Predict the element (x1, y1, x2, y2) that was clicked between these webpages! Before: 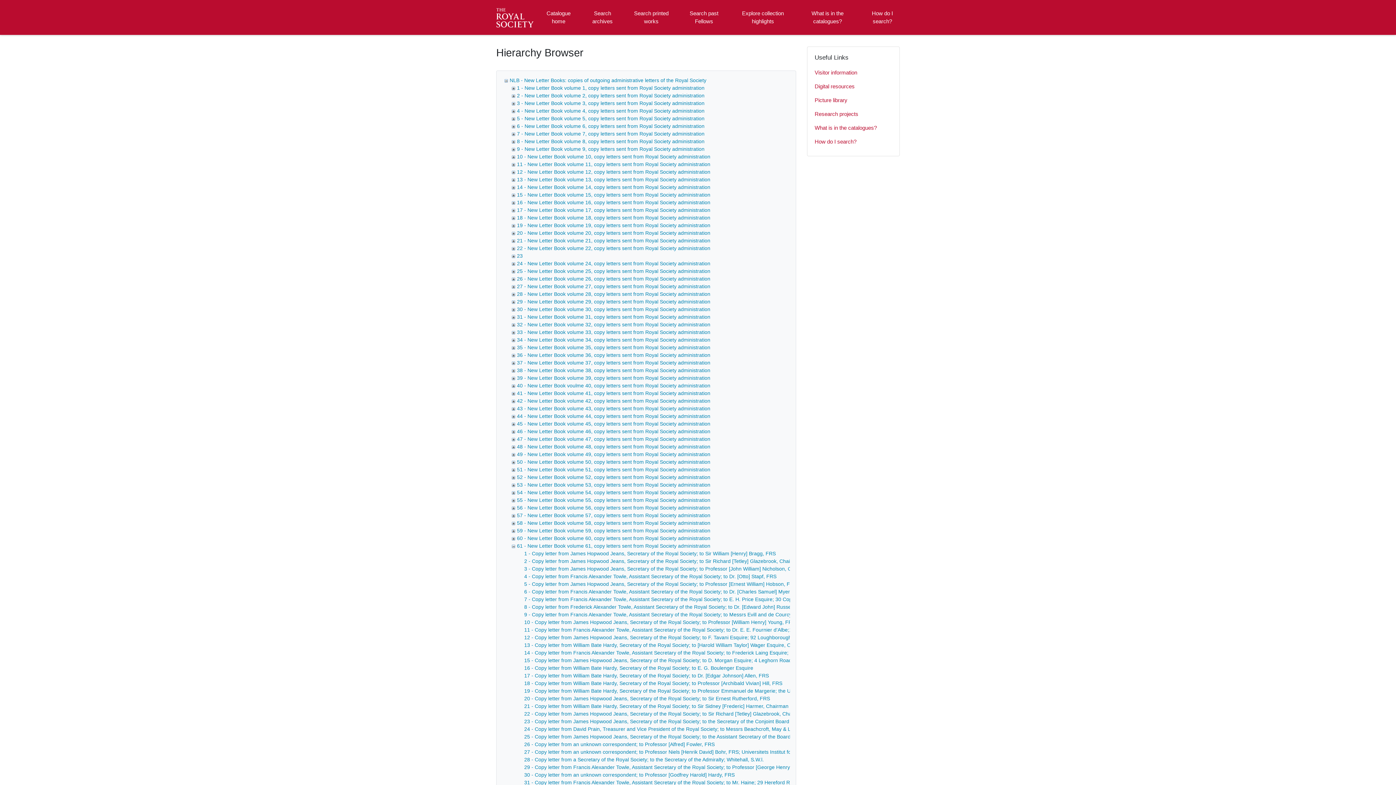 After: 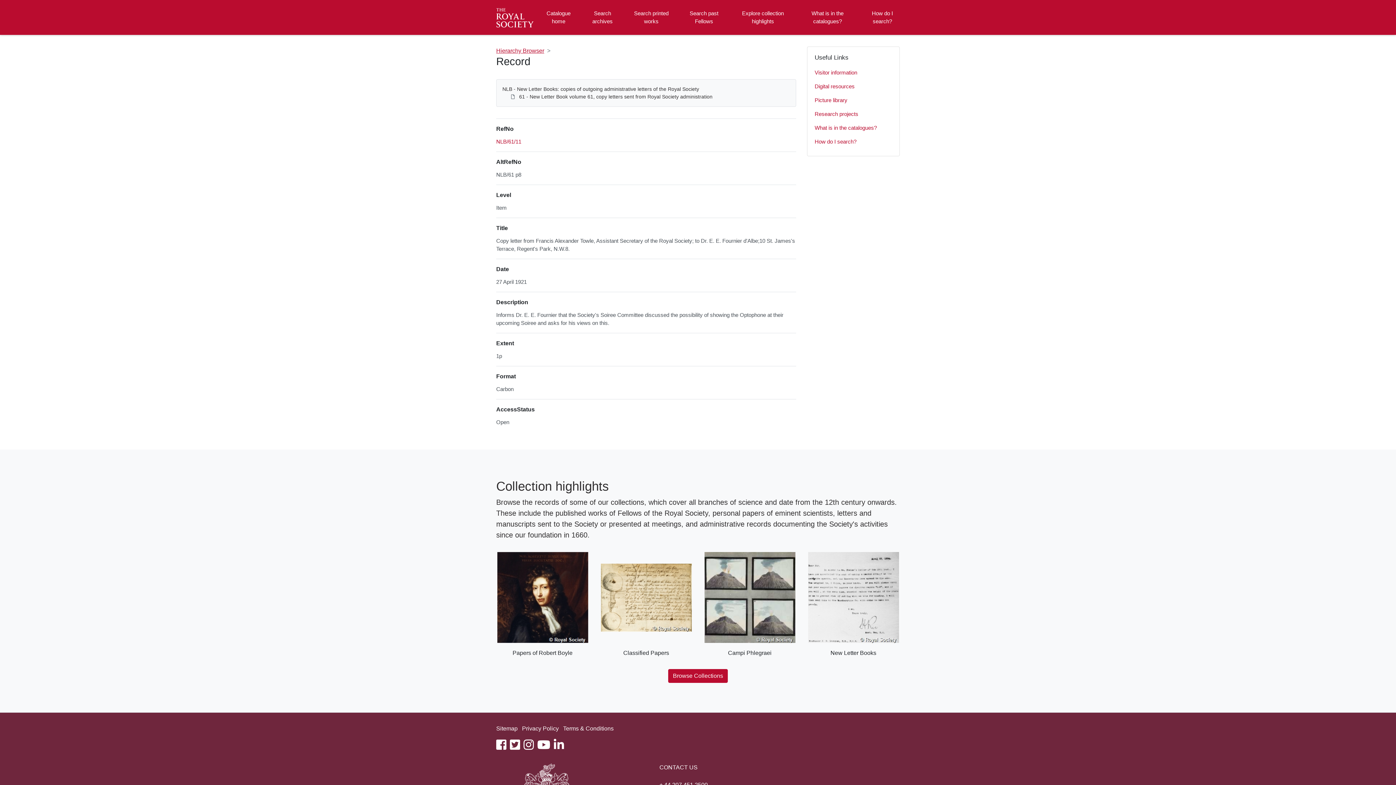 Action: label: 11 - Copy letter from Francis Alexander Towle, Assistant Secretary of the Royal Society; to Dr. E. E. Fournier d'Albe;10 St. James's Terrace, Regent's Park, N.W.8. bbox: (524, 627, 895, 633)